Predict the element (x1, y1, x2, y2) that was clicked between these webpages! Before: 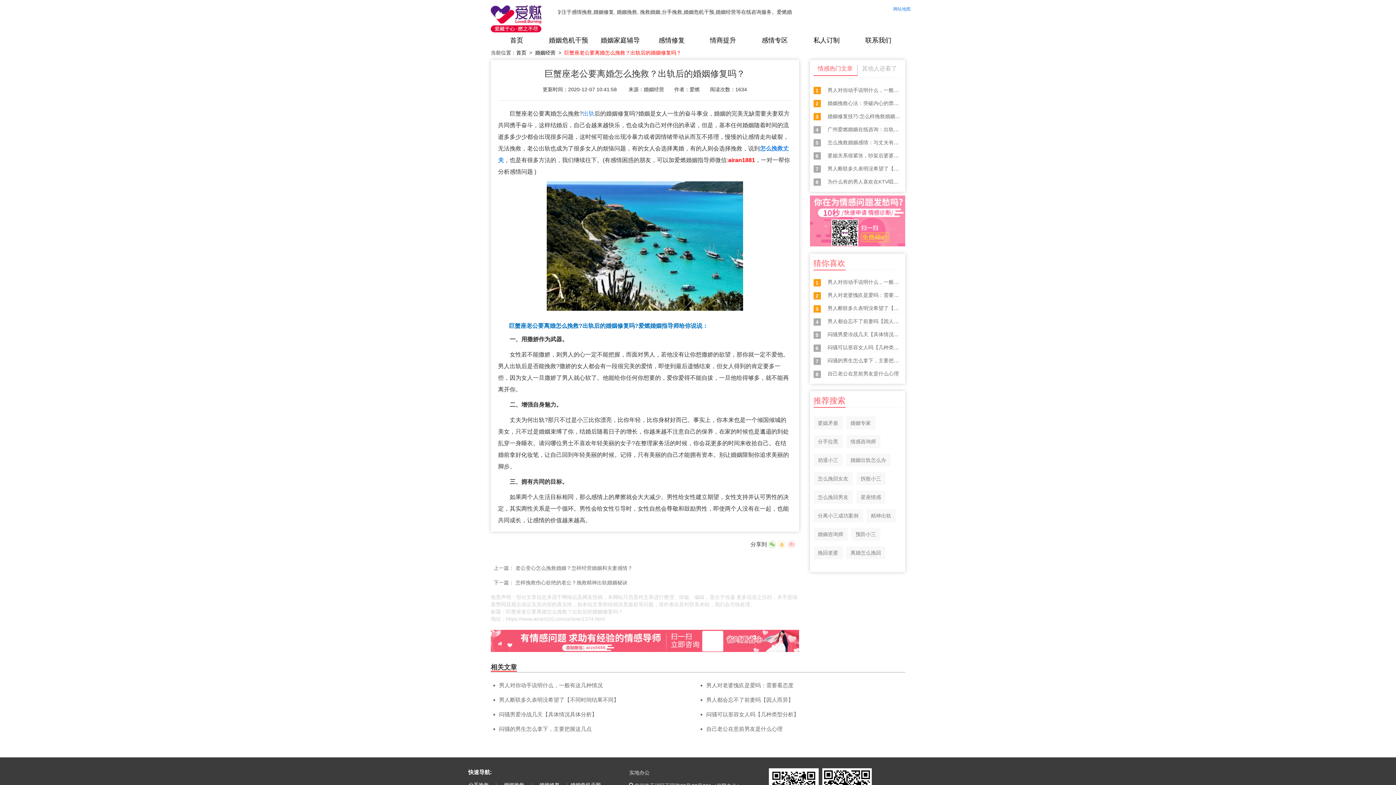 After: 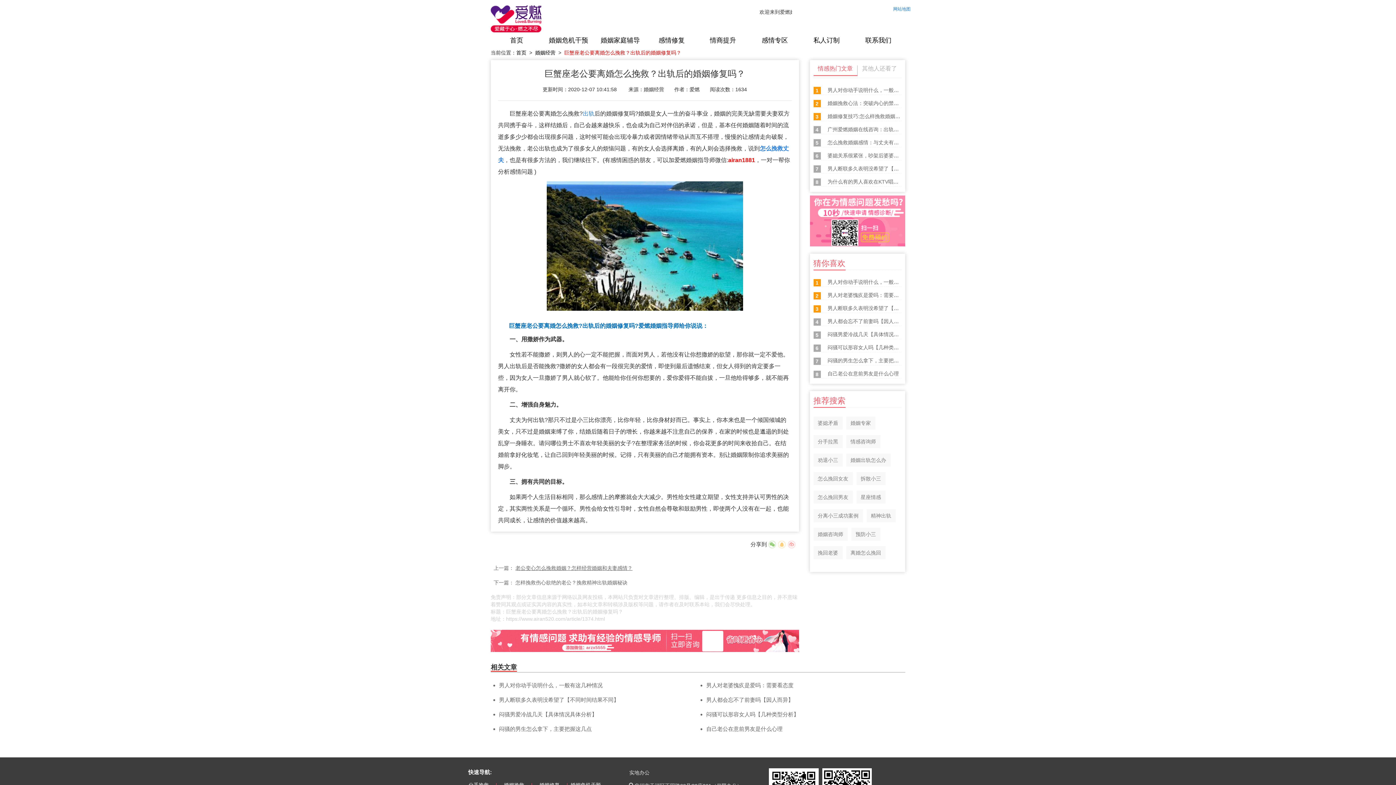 Action: label: 老公变心怎么挽救婚姻？怎样经营婚姻和夫妻感情？ bbox: (515, 565, 632, 571)